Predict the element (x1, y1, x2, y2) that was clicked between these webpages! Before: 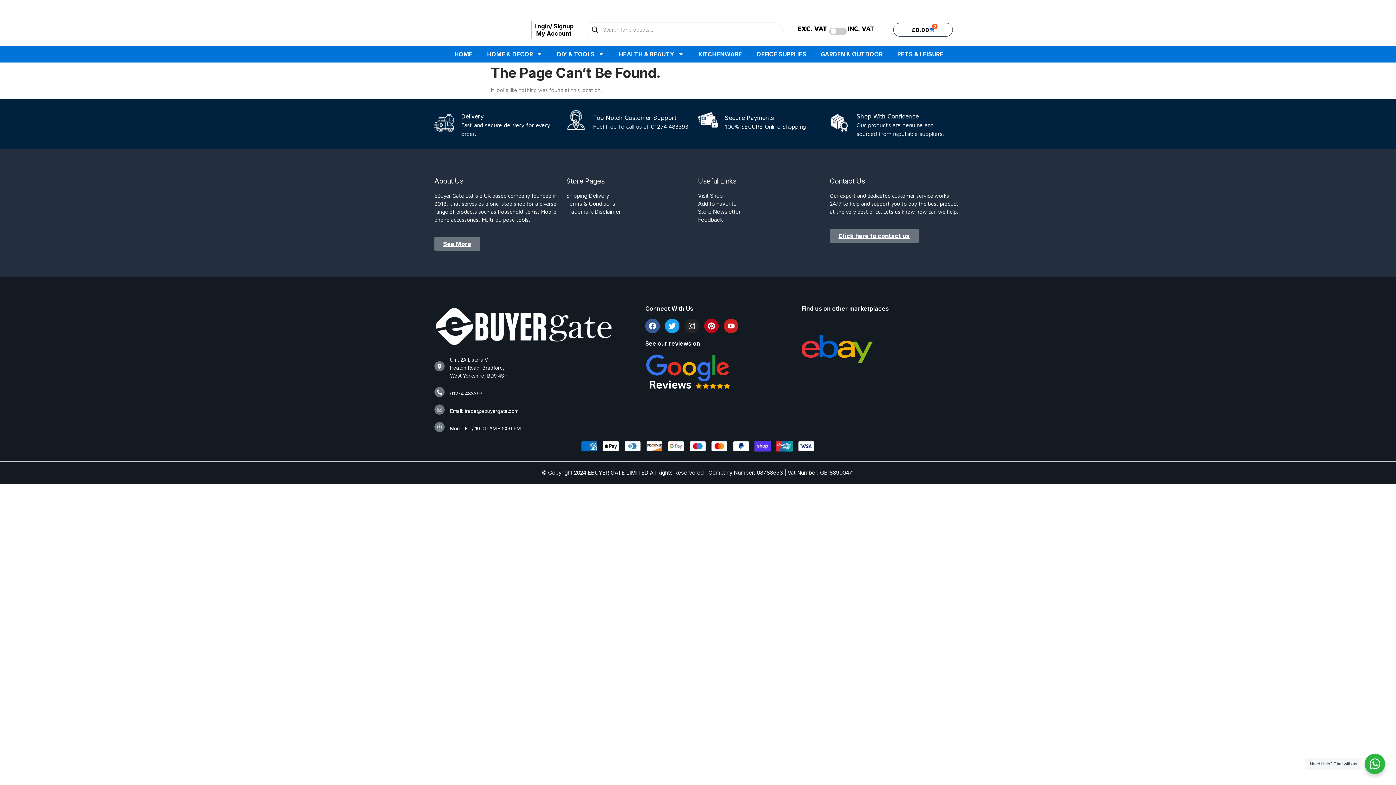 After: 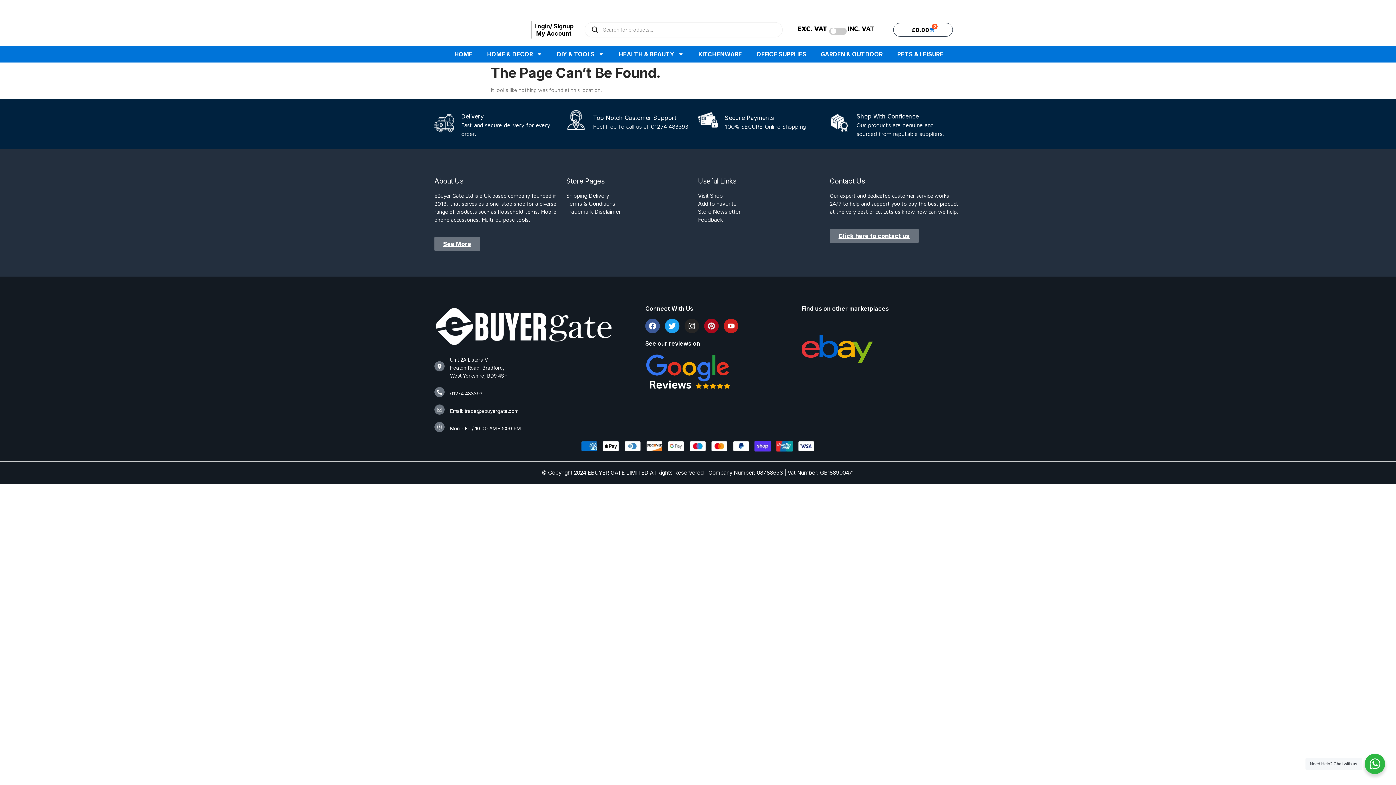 Action: bbox: (704, 318, 718, 333) label: Pinterest